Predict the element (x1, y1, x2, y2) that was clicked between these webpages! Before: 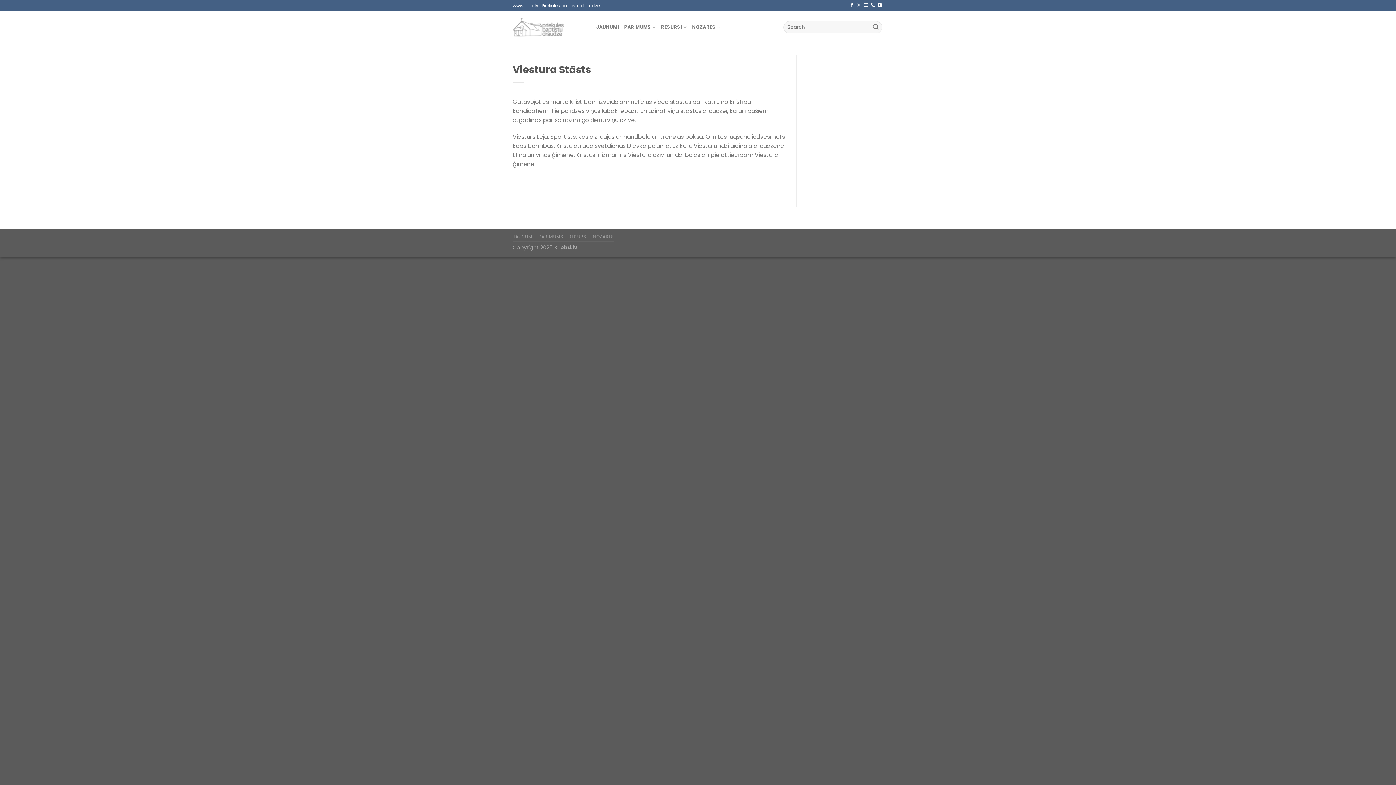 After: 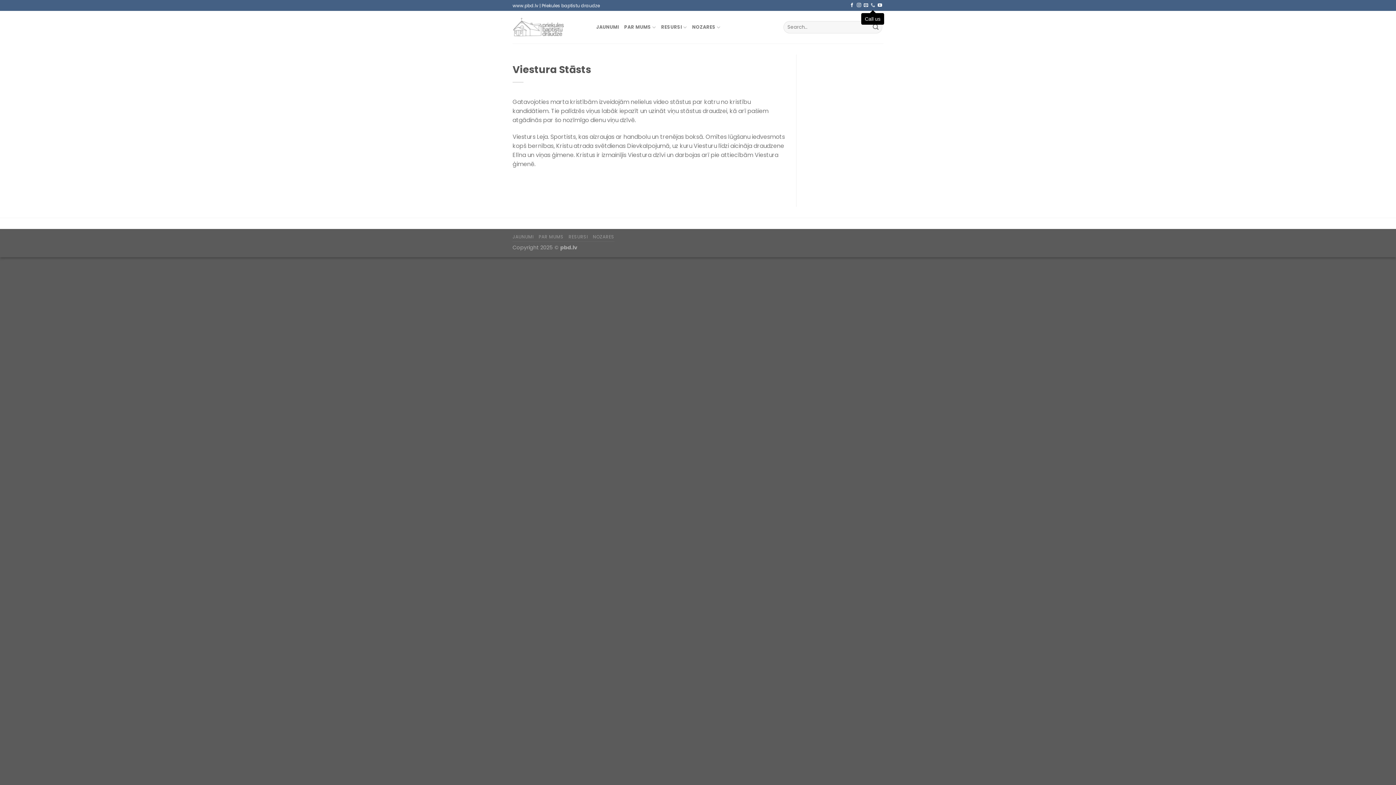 Action: label: Call us bbox: (870, 3, 875, 8)